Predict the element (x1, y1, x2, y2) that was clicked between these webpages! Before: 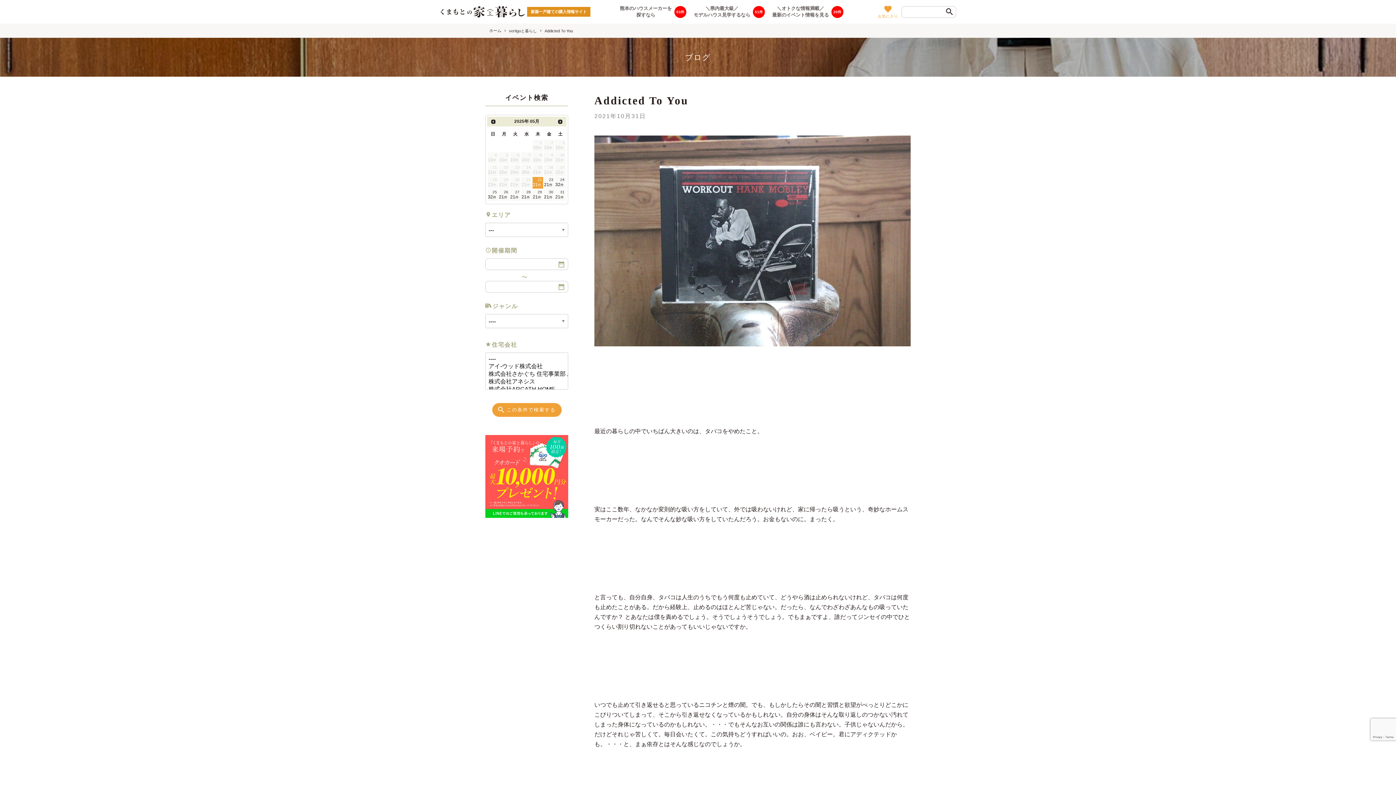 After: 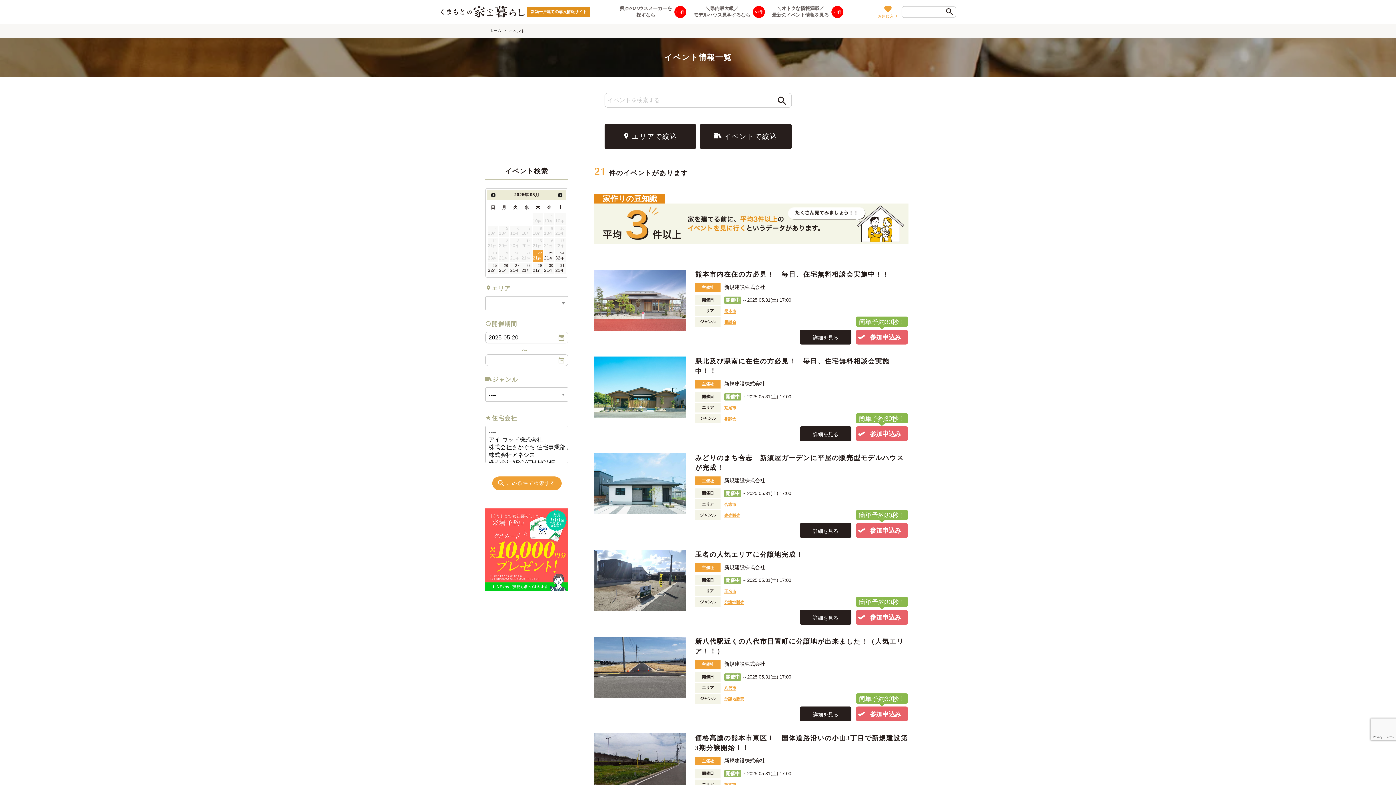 Action: label: 20
21件 bbox: (510, 177, 520, 188)